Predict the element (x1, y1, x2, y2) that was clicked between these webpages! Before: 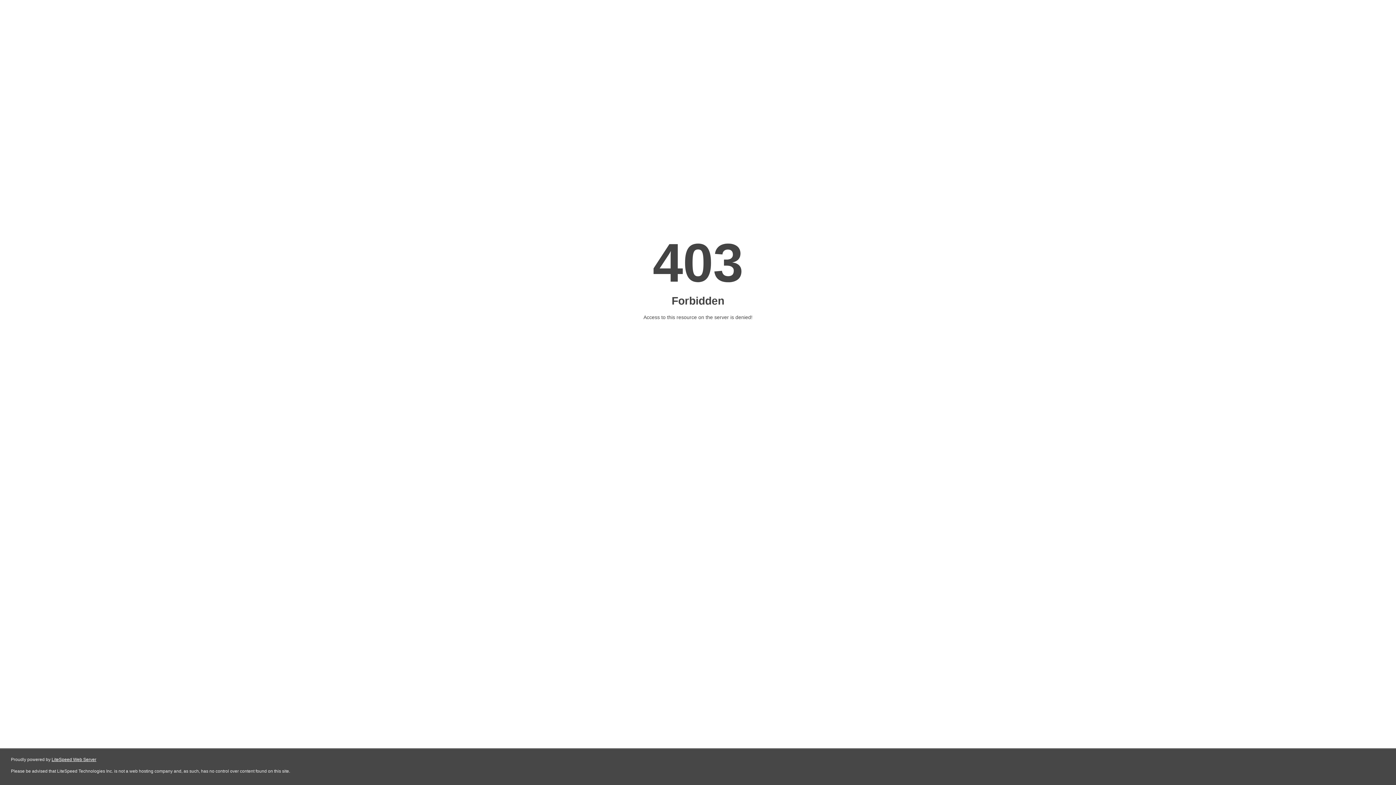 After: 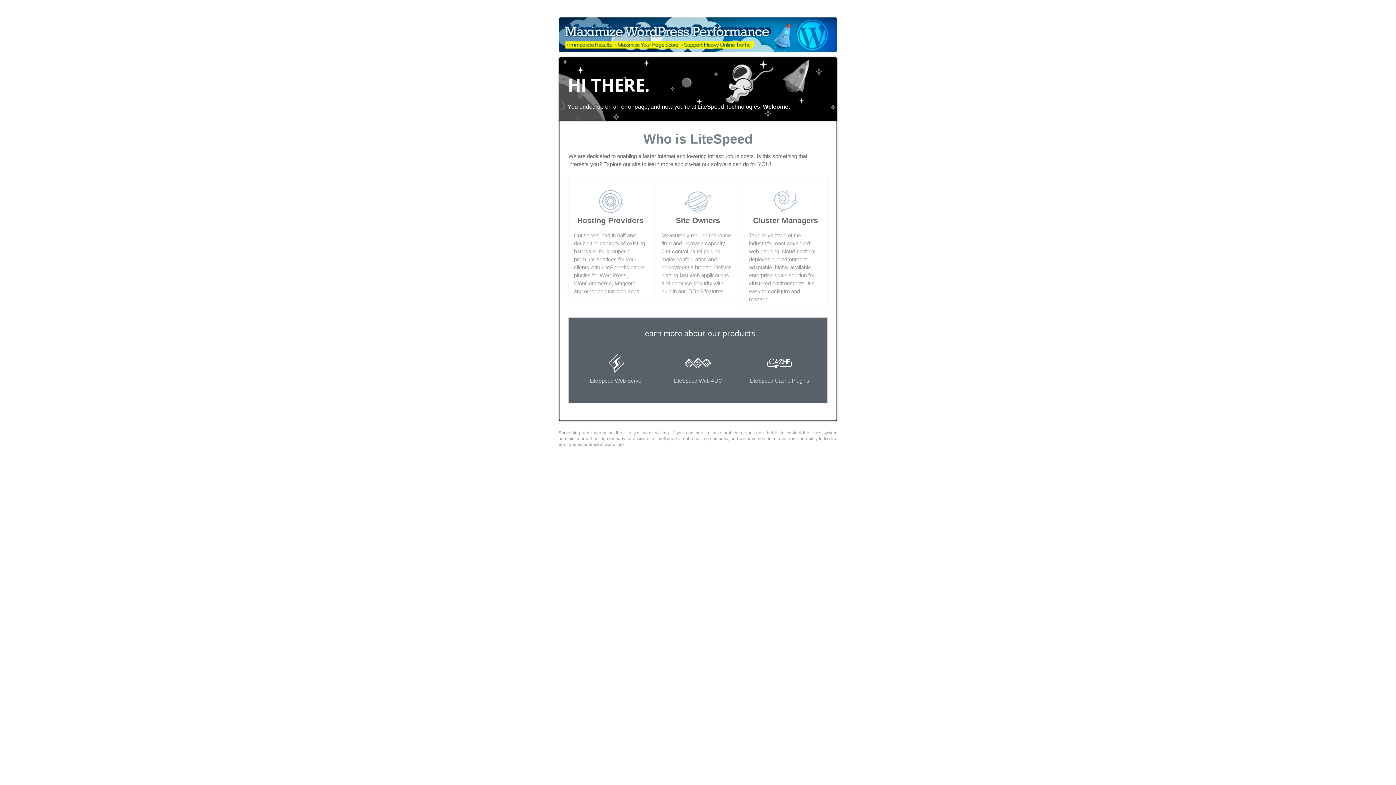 Action: bbox: (51, 757, 96, 762) label: LiteSpeed Web Server